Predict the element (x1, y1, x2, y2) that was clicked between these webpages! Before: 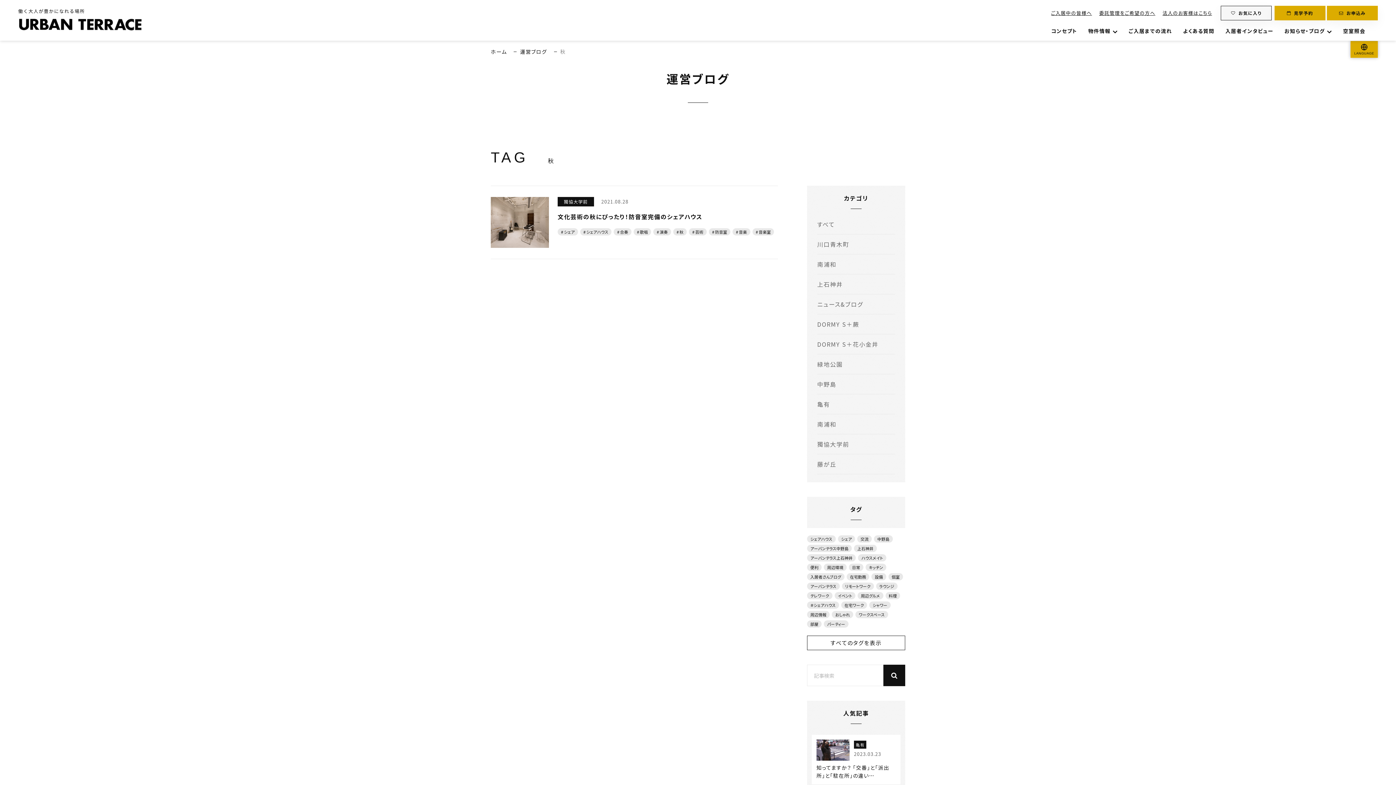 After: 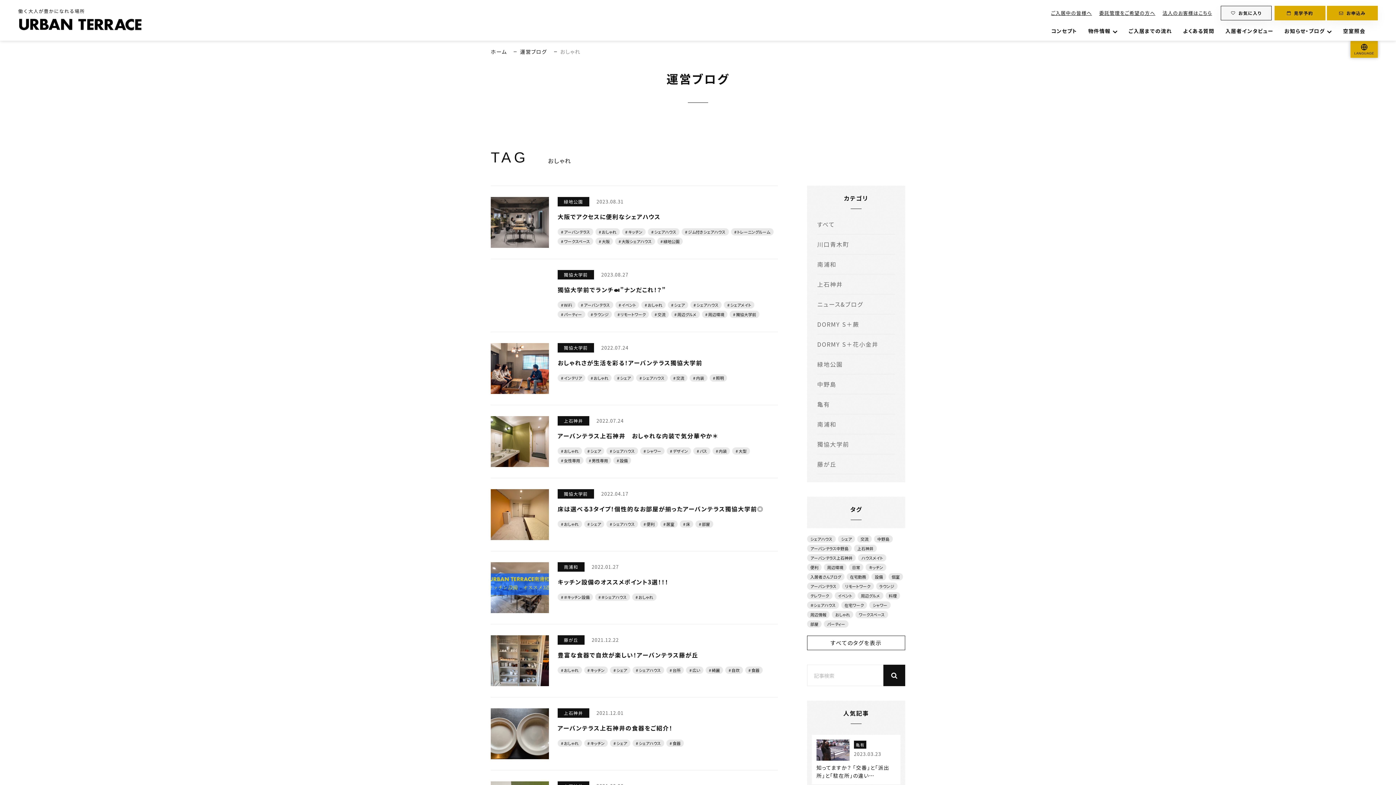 Action: label: おしゃれ bbox: (832, 611, 853, 618)